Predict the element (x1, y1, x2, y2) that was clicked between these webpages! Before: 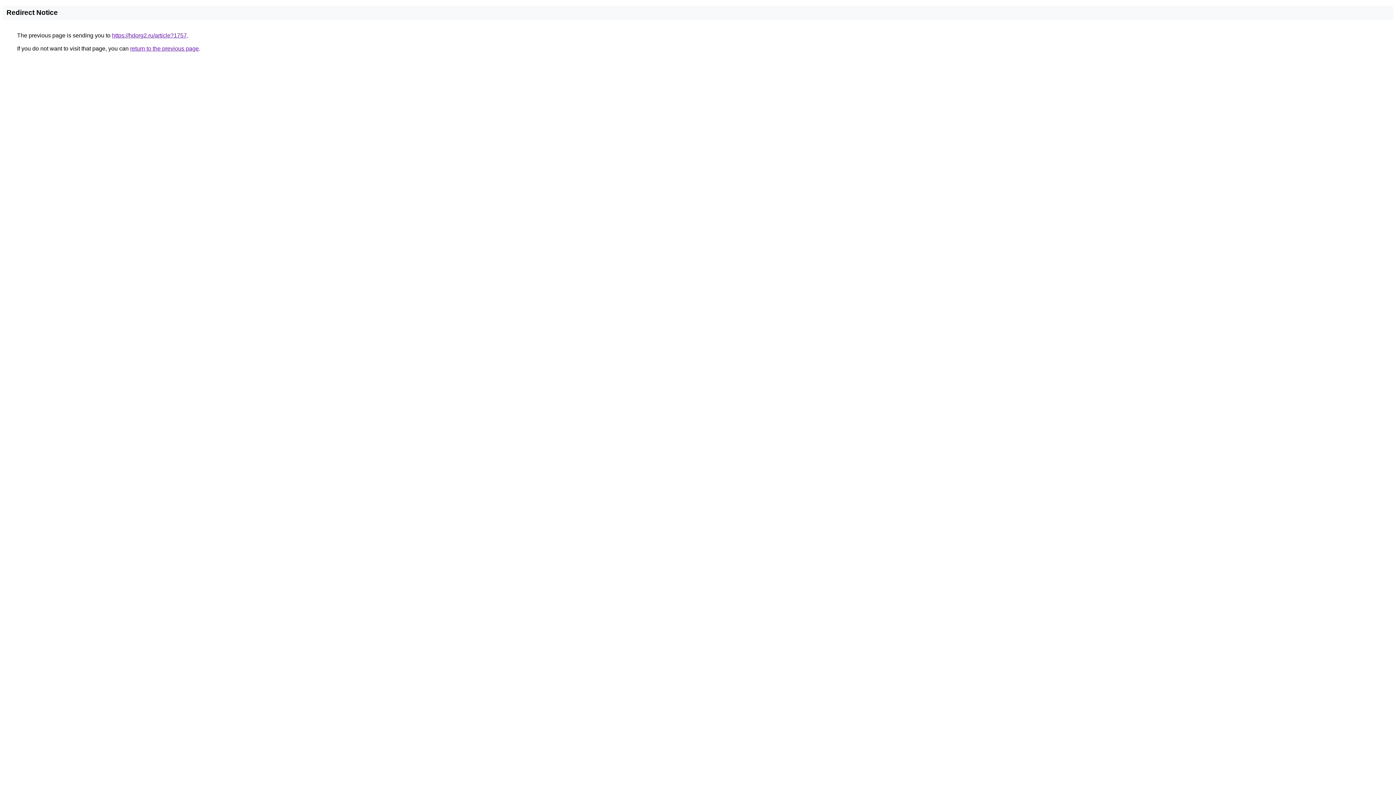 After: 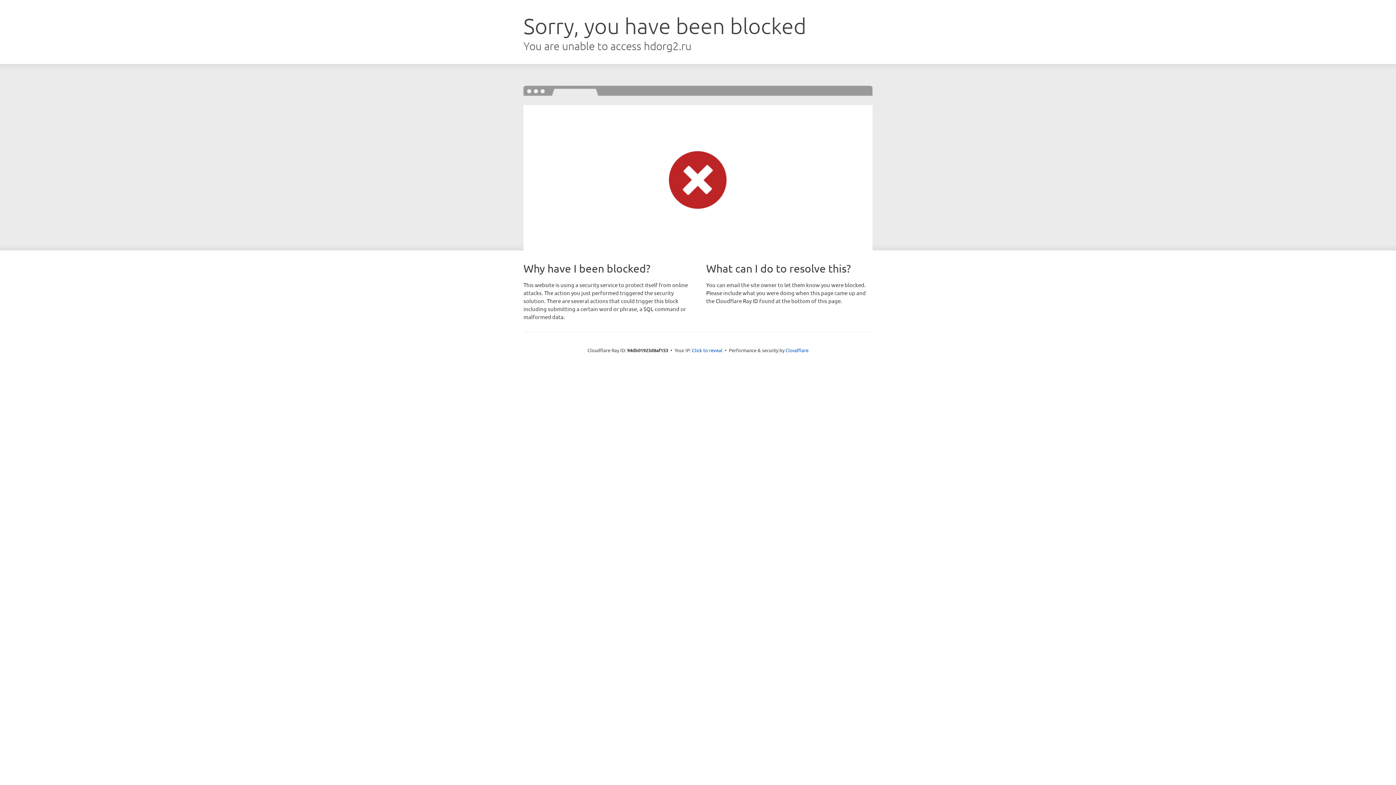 Action: label: https://hdorg2.ru/article?1757 bbox: (112, 32, 186, 38)